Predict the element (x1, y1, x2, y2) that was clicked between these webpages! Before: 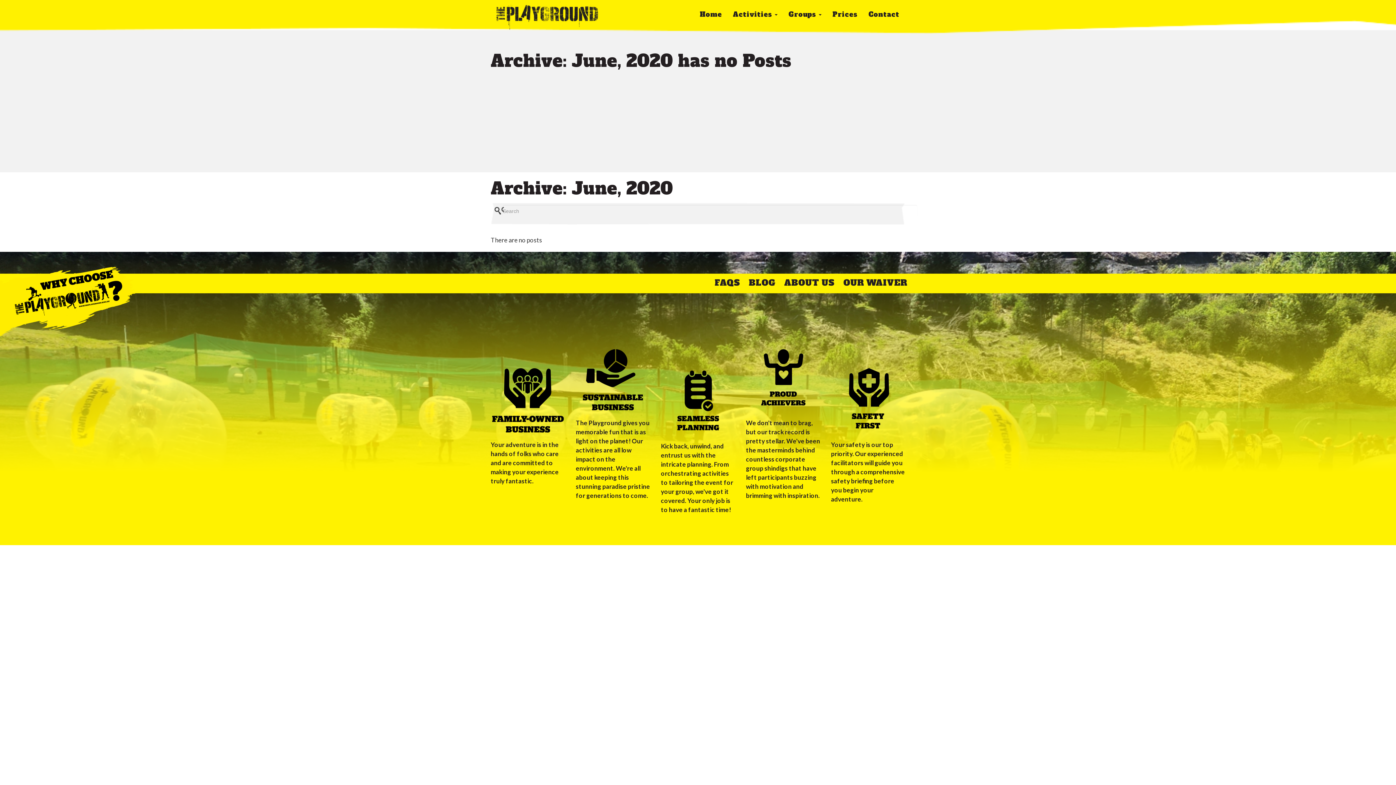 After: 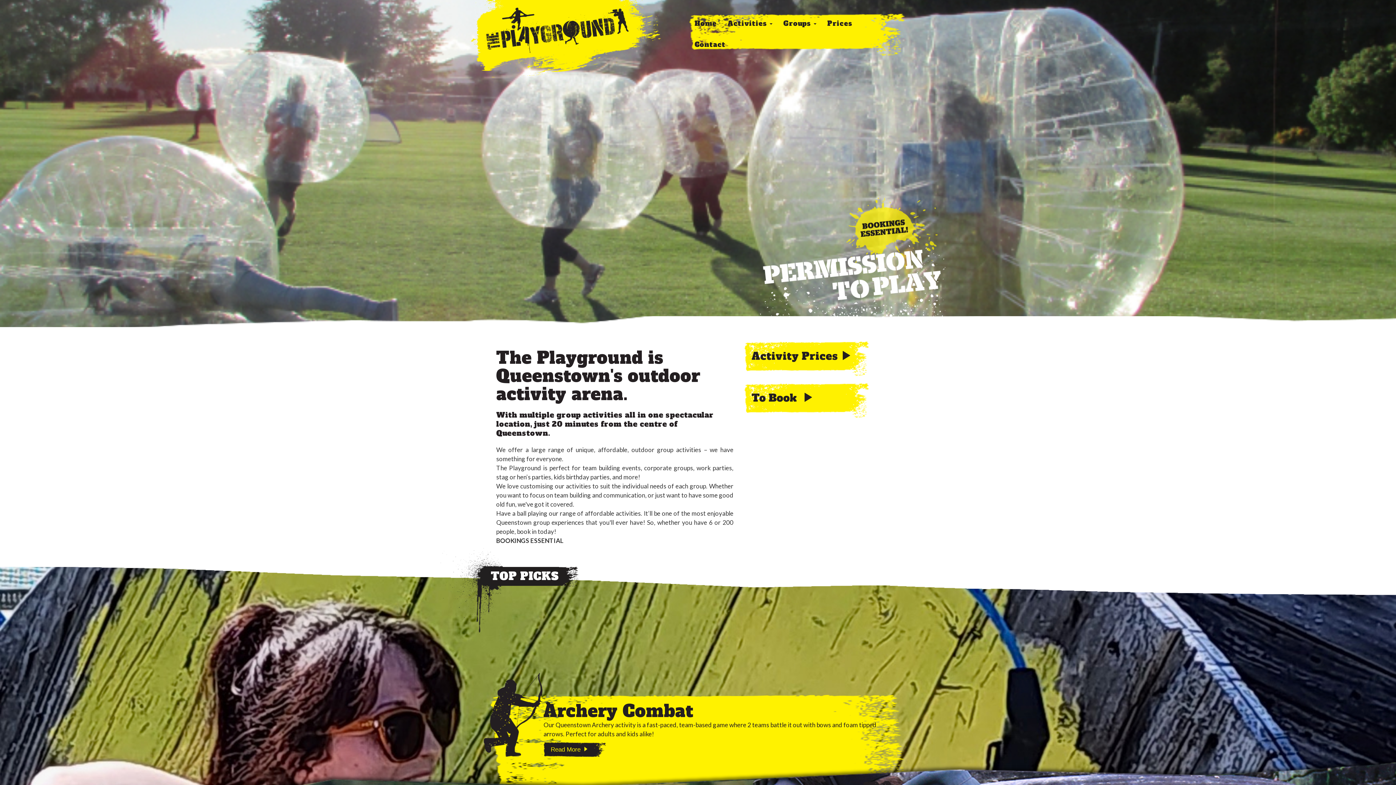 Action: bbox: (694, 4, 727, 25) label: Home